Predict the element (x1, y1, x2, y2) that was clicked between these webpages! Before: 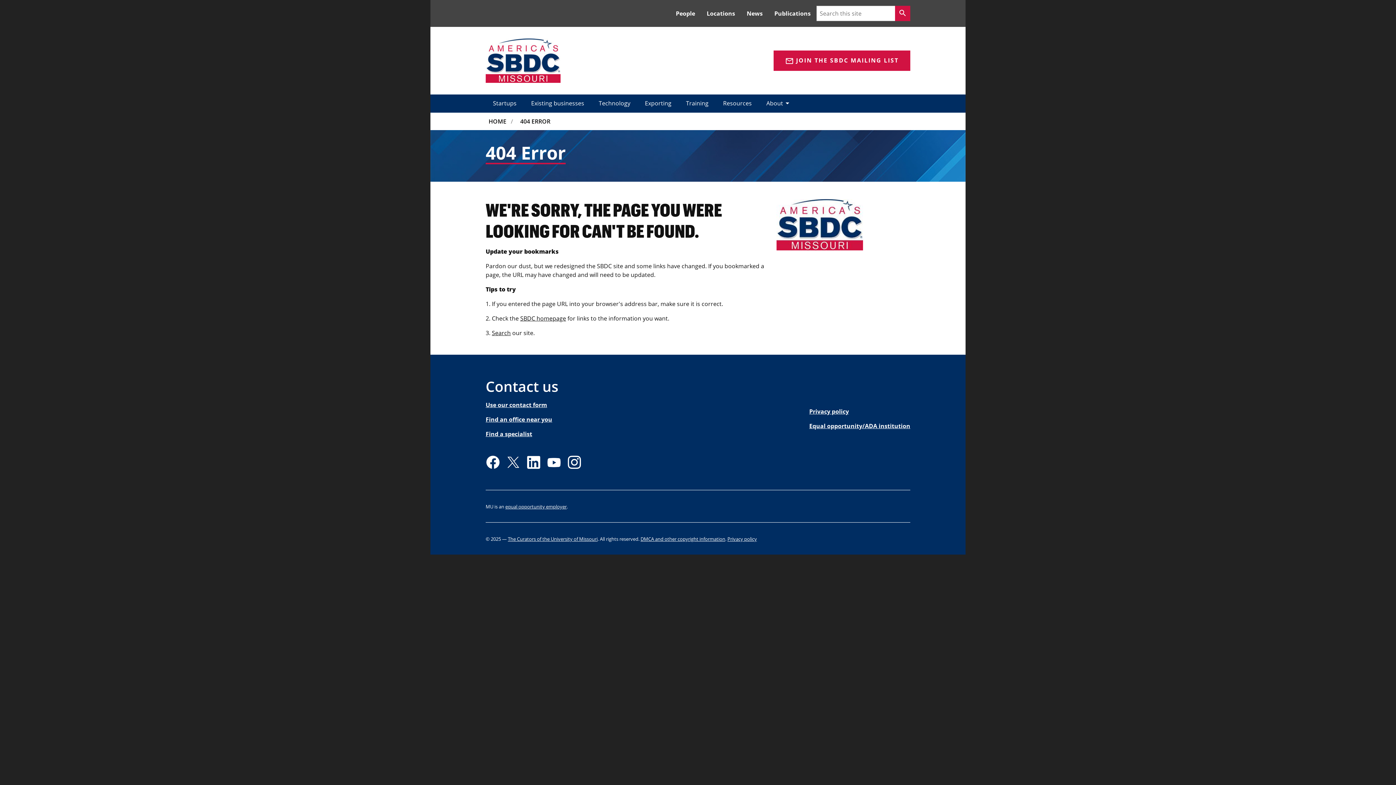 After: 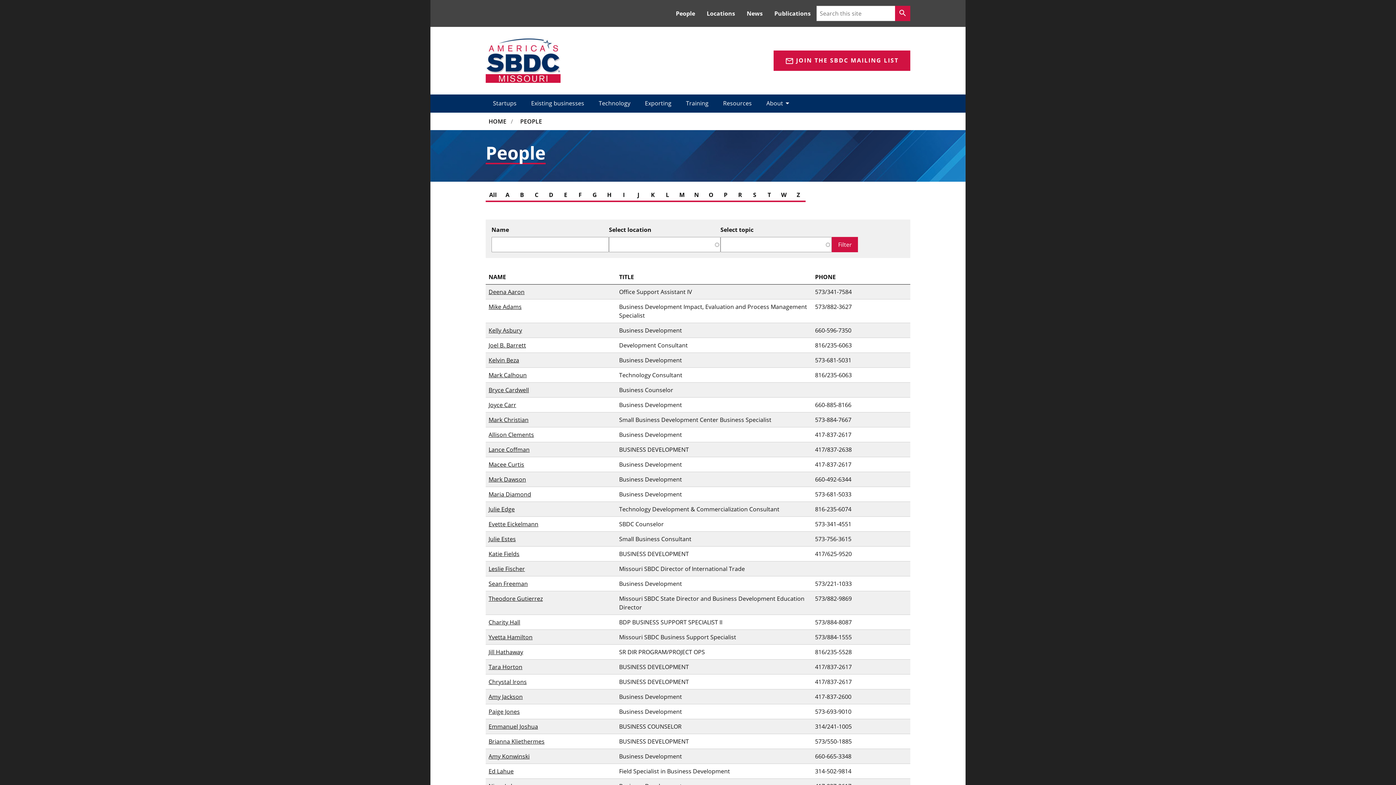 Action: bbox: (485, 430, 532, 438) label: Find a specialist